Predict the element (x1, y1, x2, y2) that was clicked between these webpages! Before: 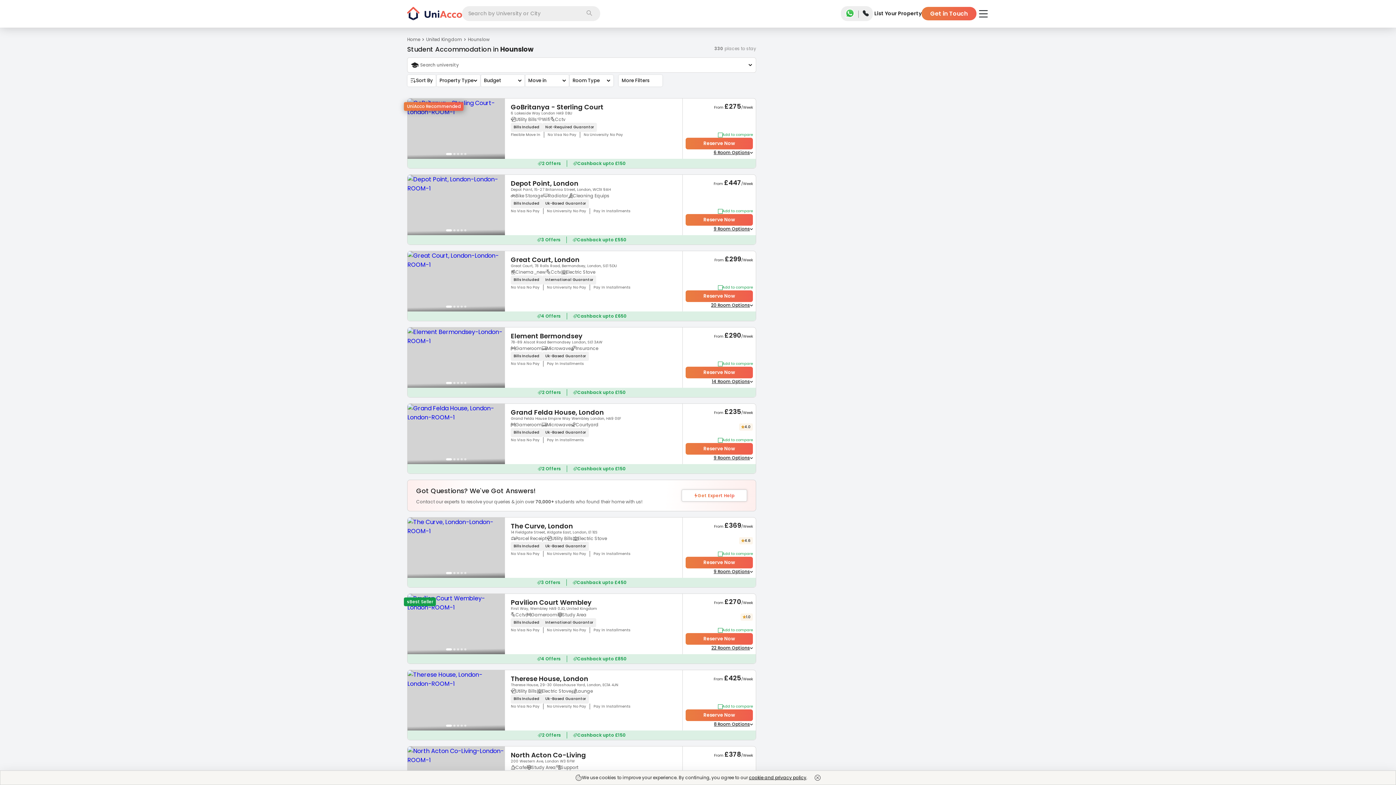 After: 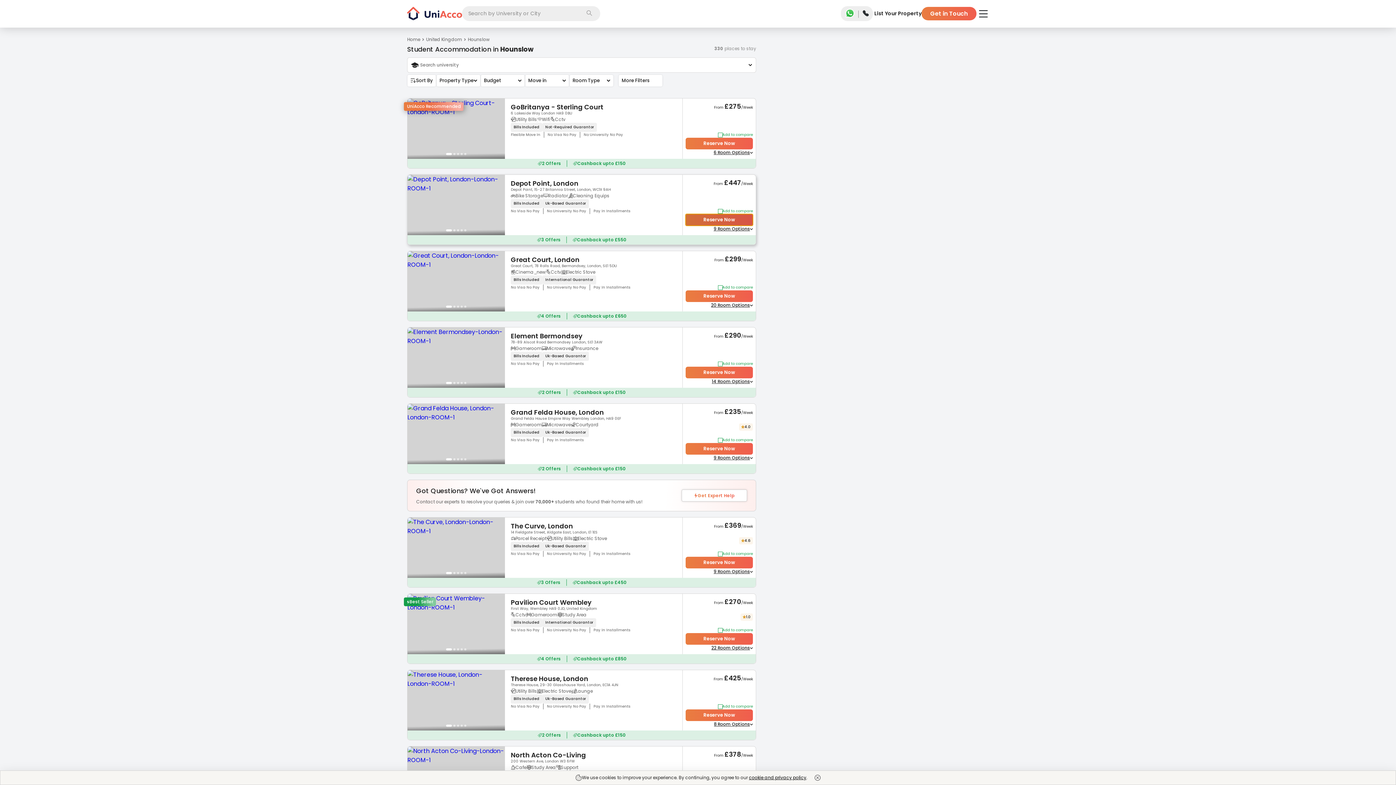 Action: bbox: (685, 214, 753, 225) label: Reserve Now